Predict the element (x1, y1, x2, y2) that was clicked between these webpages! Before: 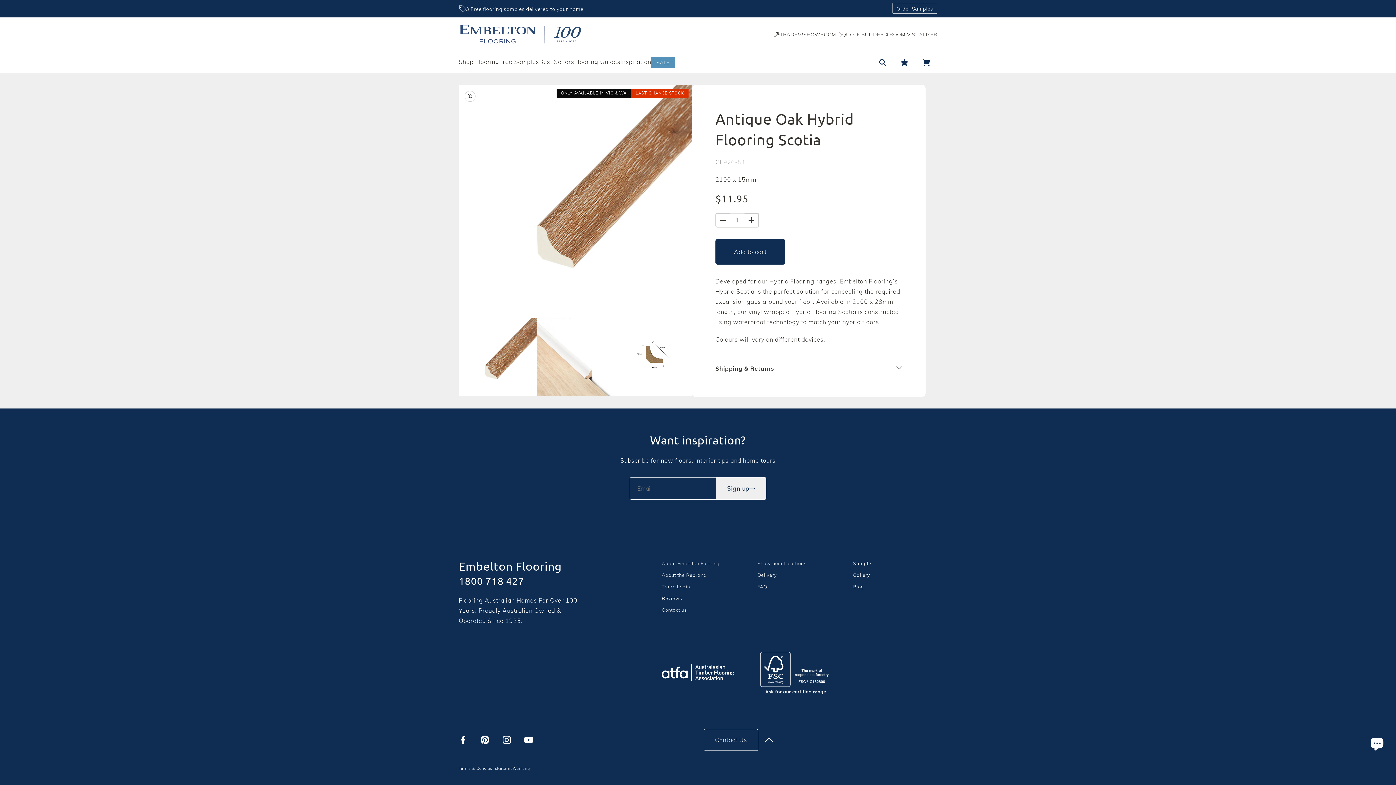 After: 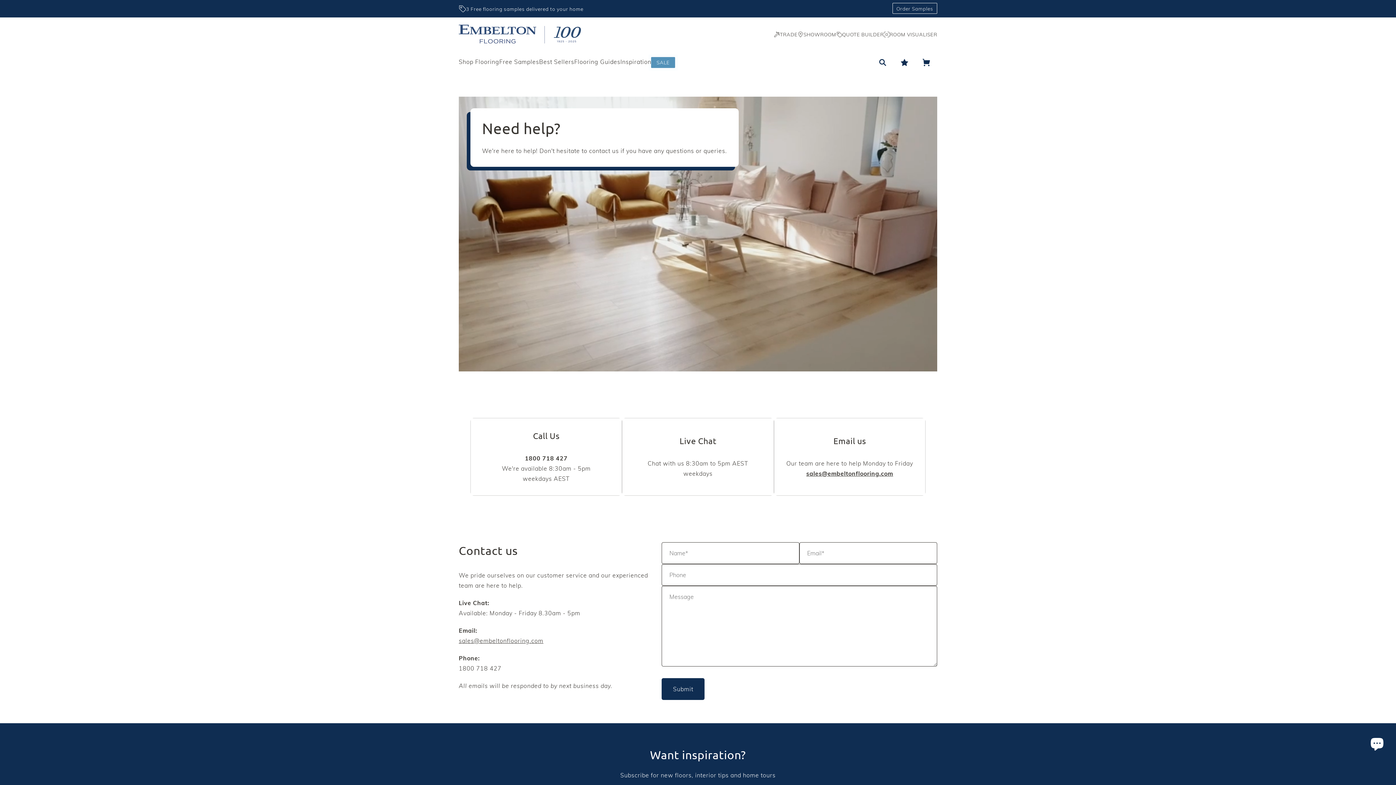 Action: bbox: (661, 604, 687, 614) label: Contact us